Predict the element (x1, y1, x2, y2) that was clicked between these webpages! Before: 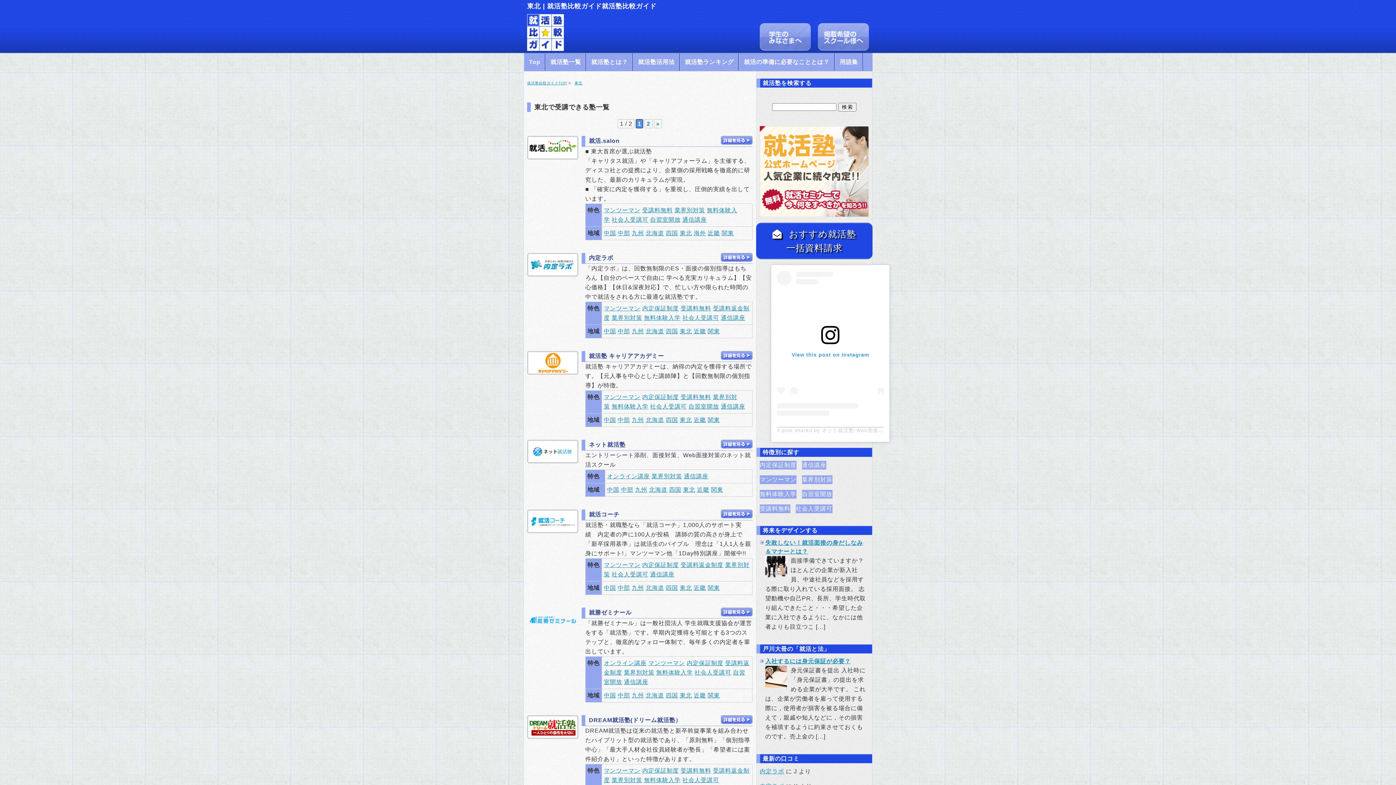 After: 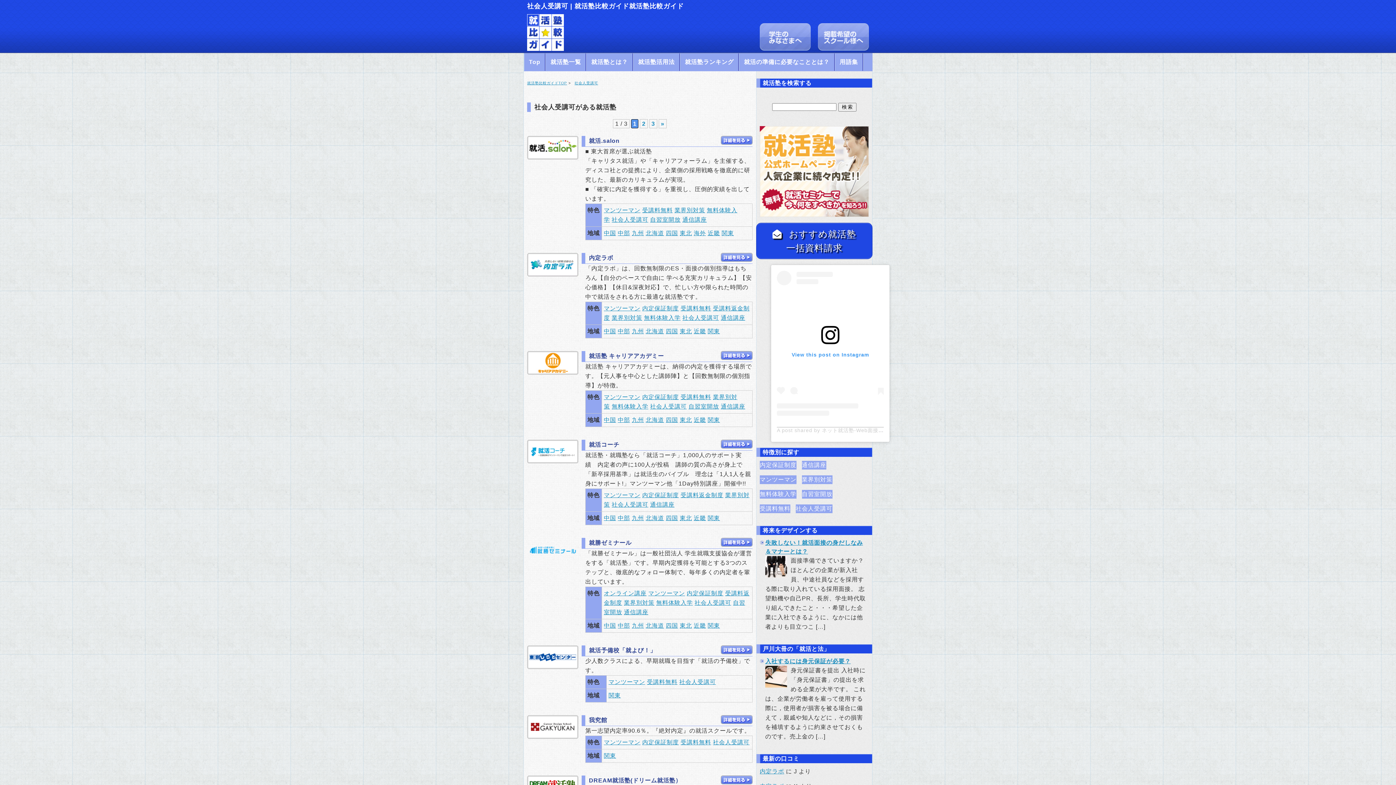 Action: bbox: (650, 403, 686, 409) label: 社会人受講可